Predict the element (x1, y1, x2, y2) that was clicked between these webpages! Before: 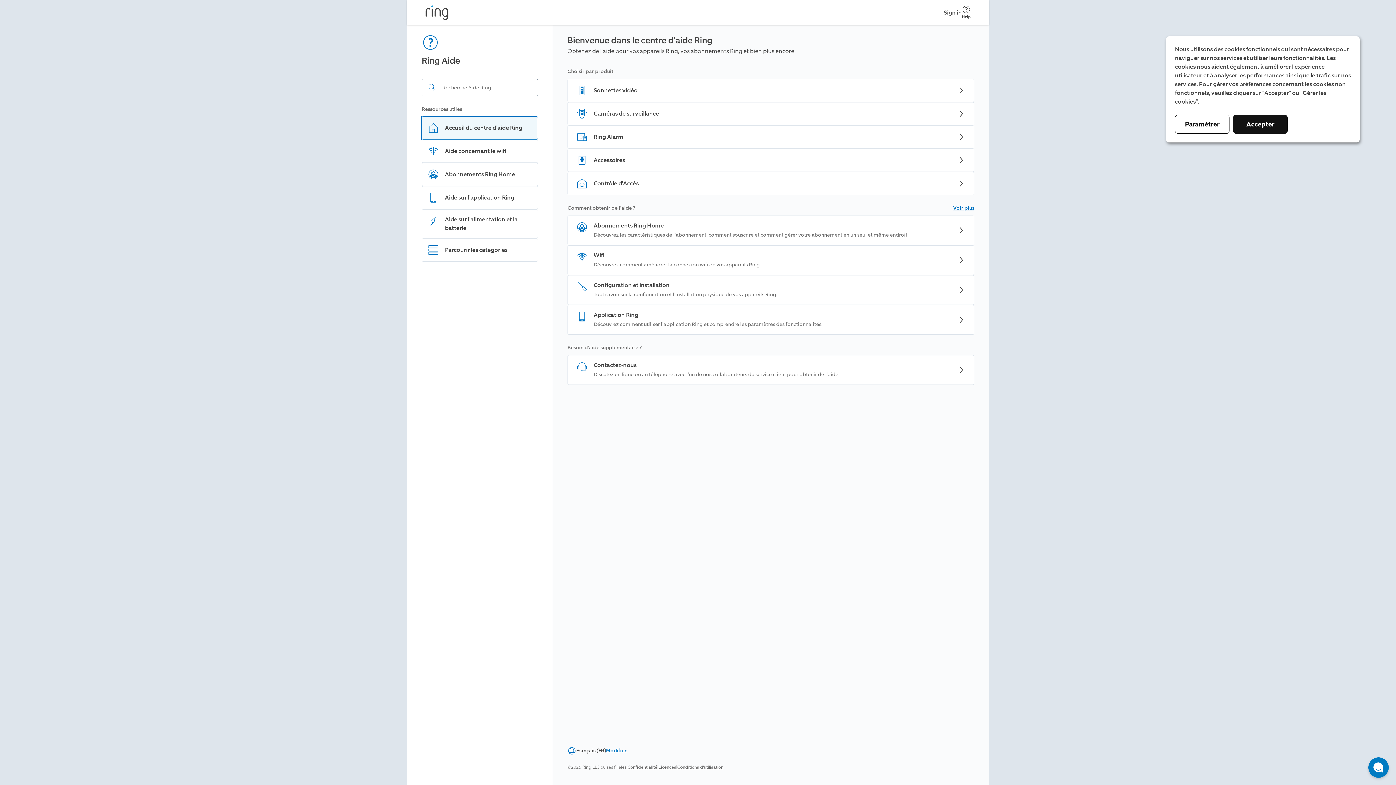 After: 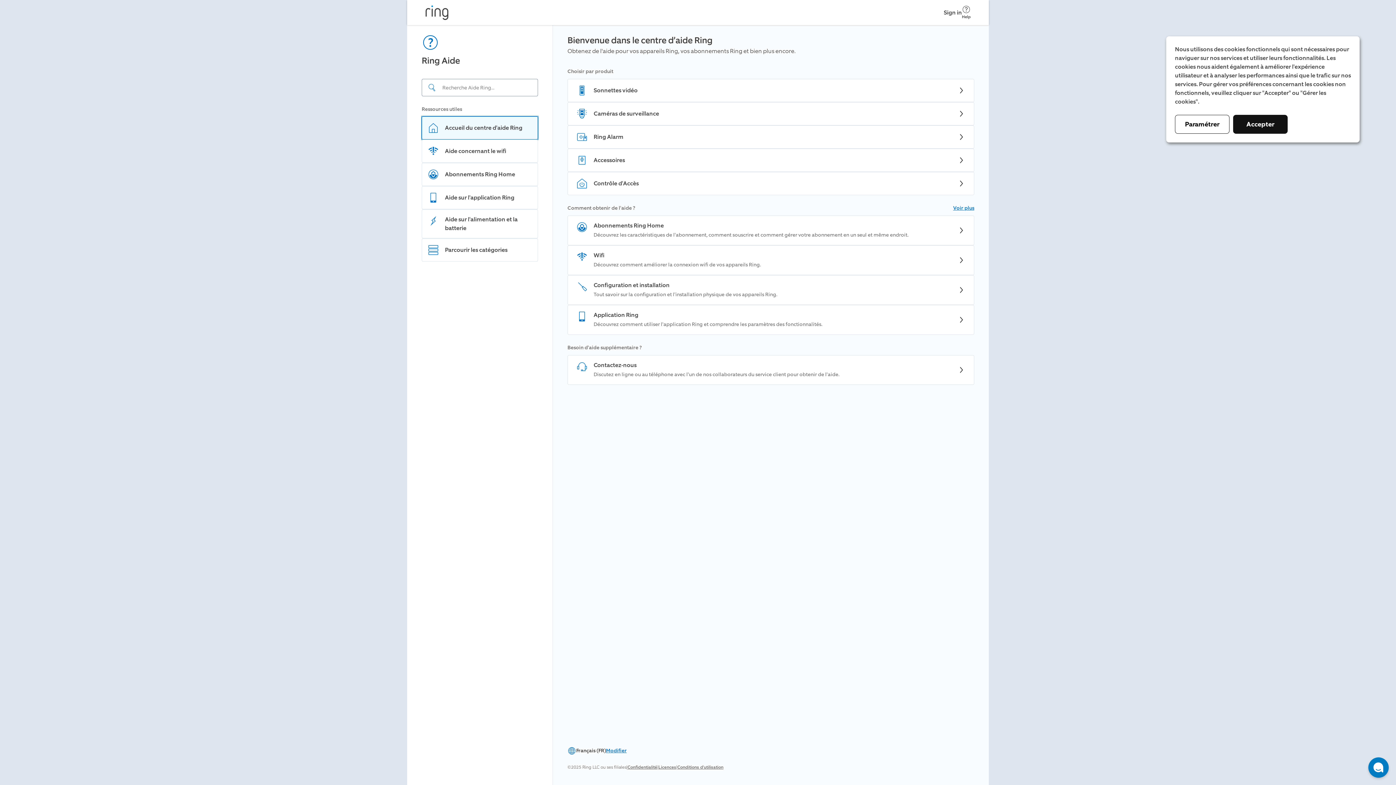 Action: label: Help bbox: (962, 0, 970, 25)